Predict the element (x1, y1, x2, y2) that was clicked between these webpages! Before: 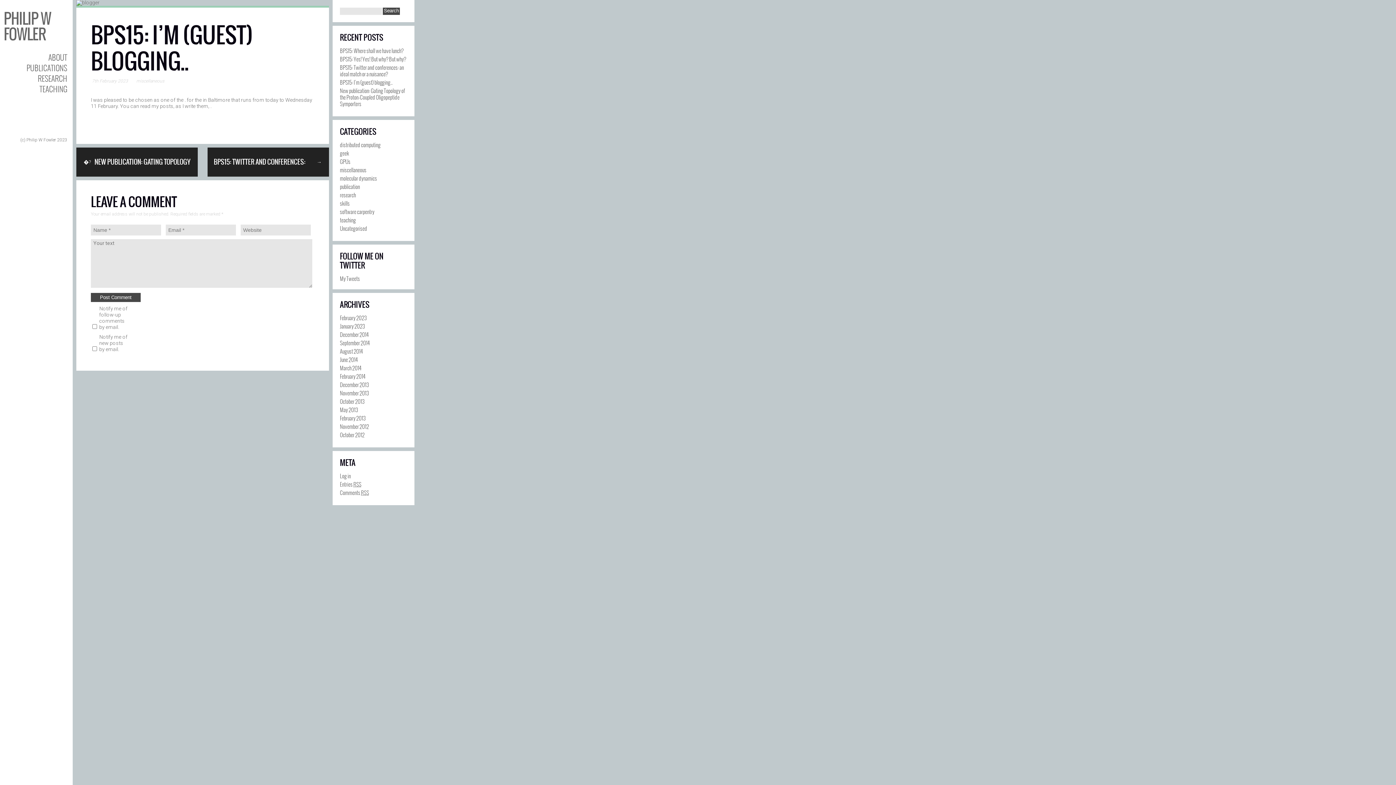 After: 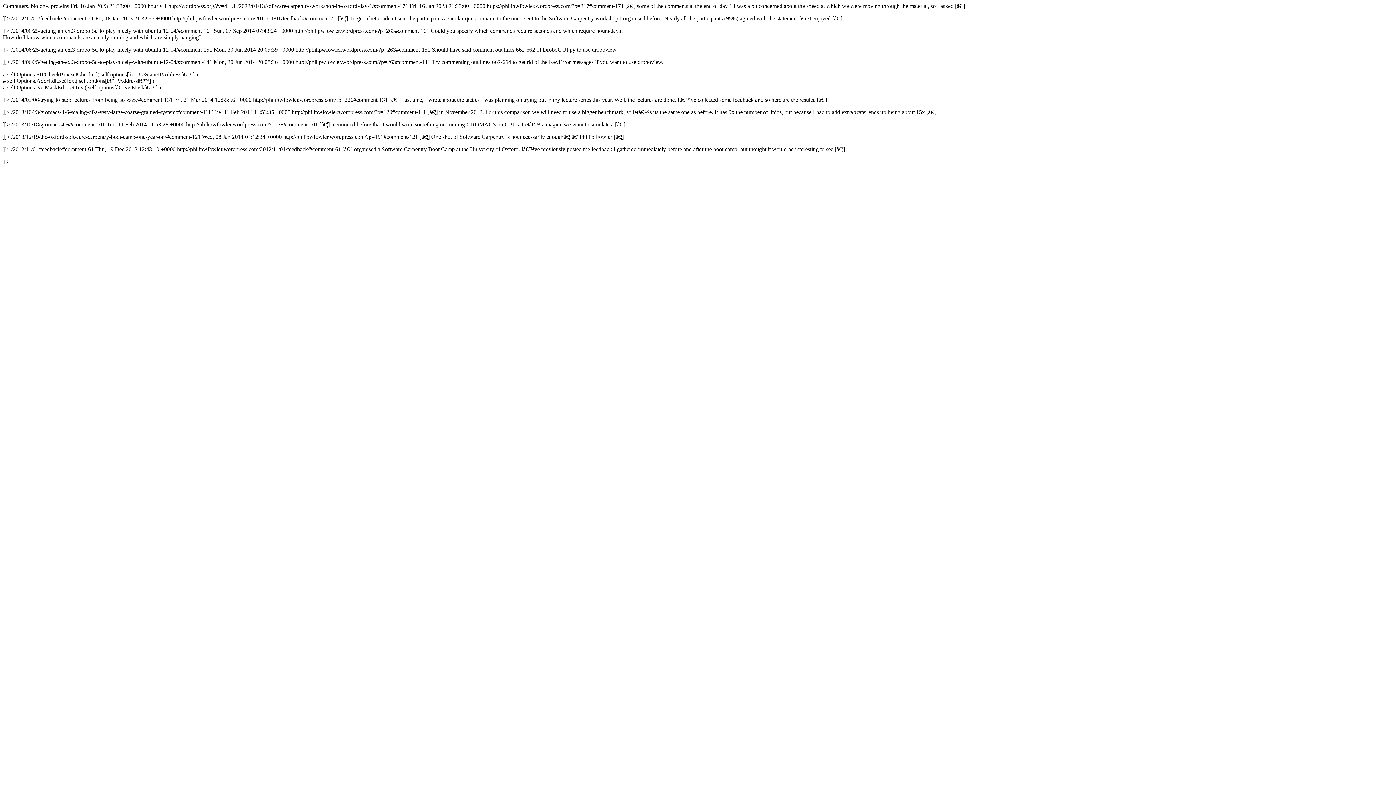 Action: bbox: (340, 489, 369, 496) label: Comments RSS